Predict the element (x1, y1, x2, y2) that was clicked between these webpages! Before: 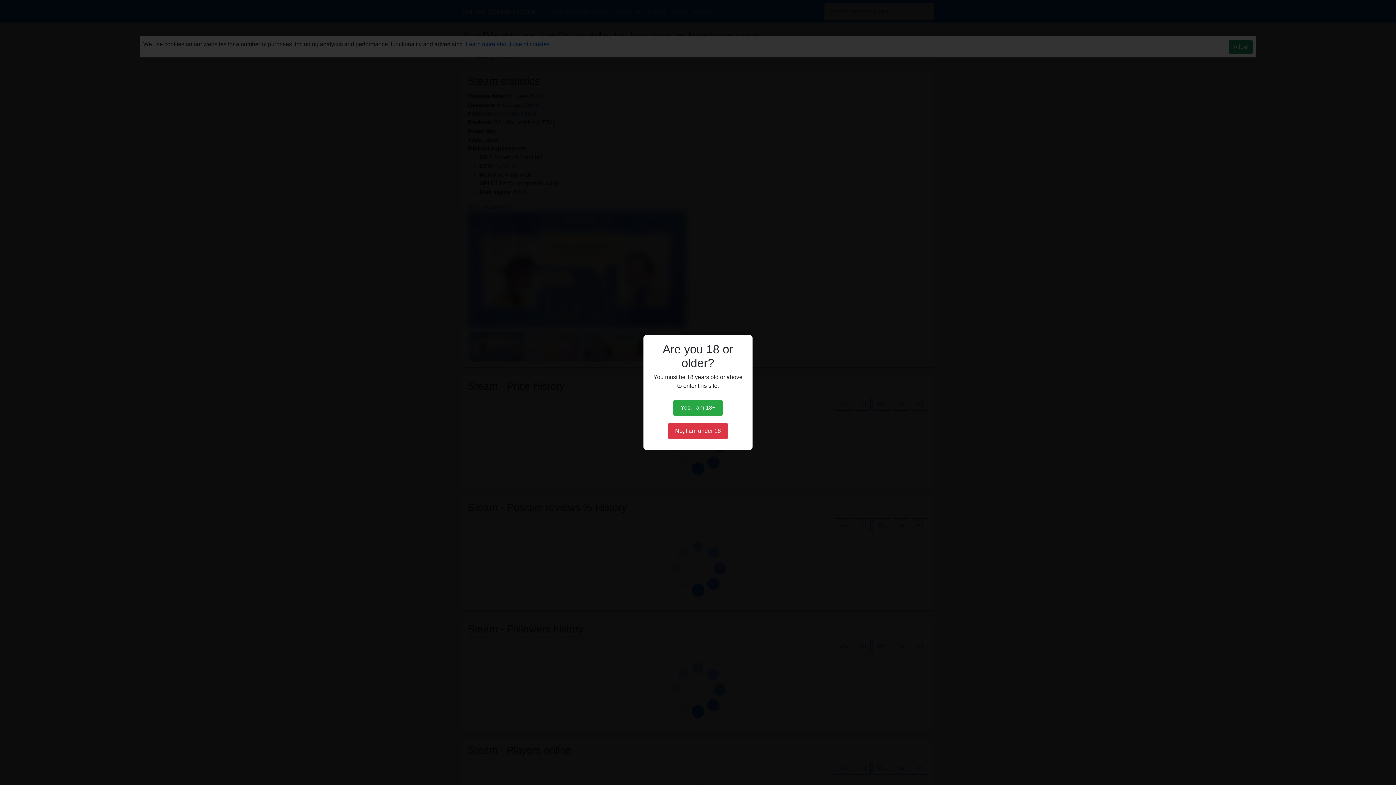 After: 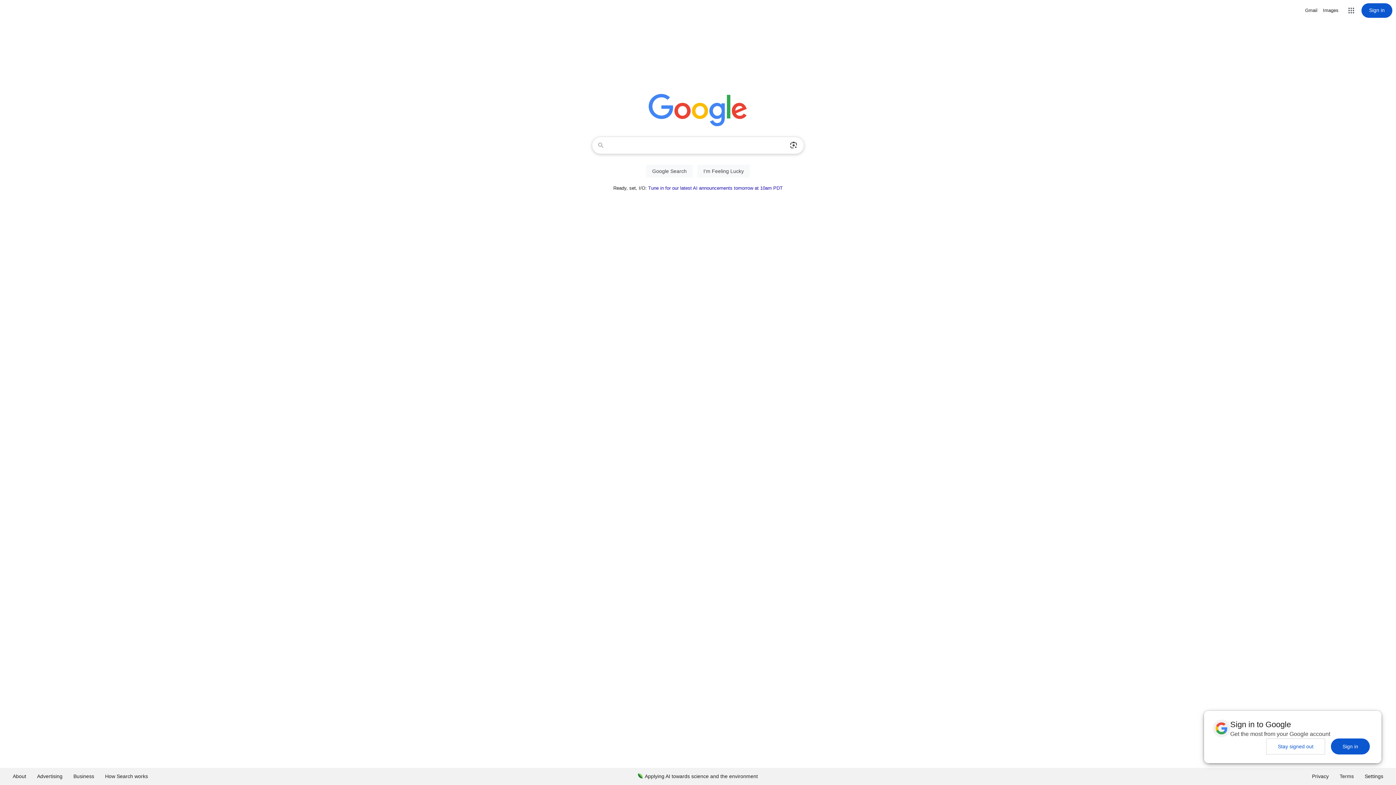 Action: bbox: (668, 423, 728, 439) label: No, I am under 18